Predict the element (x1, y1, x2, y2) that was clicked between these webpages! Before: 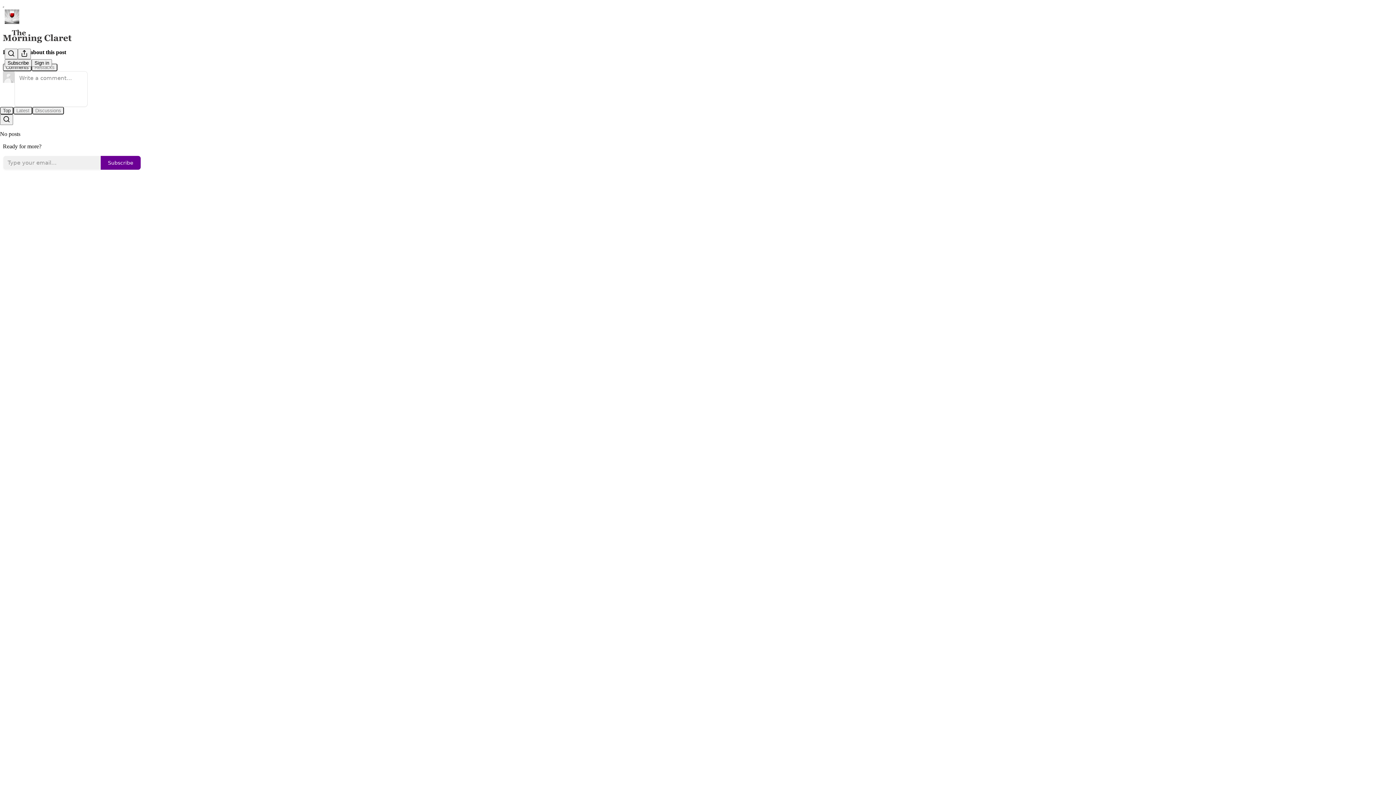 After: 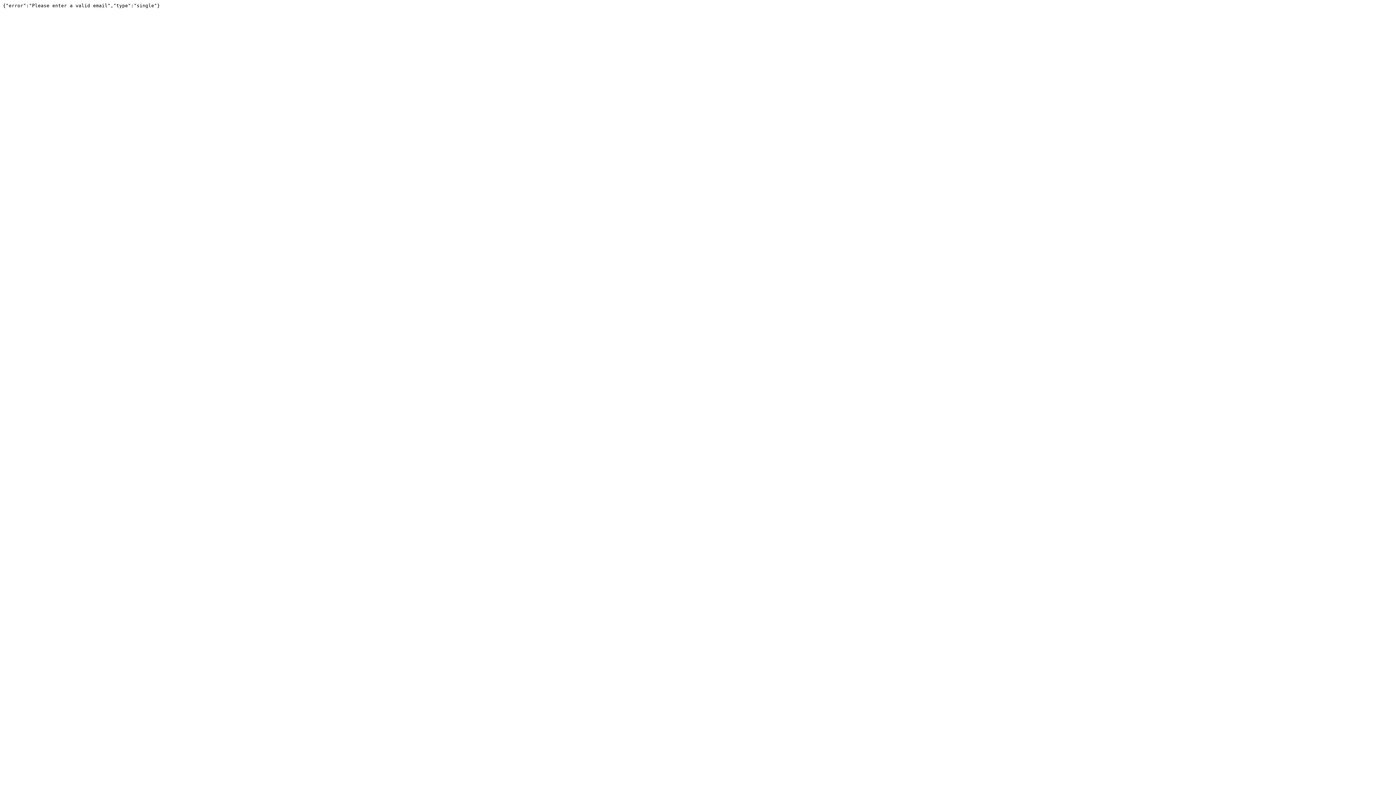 Action: bbox: (100, 155, 141, 170) label: Subscribe